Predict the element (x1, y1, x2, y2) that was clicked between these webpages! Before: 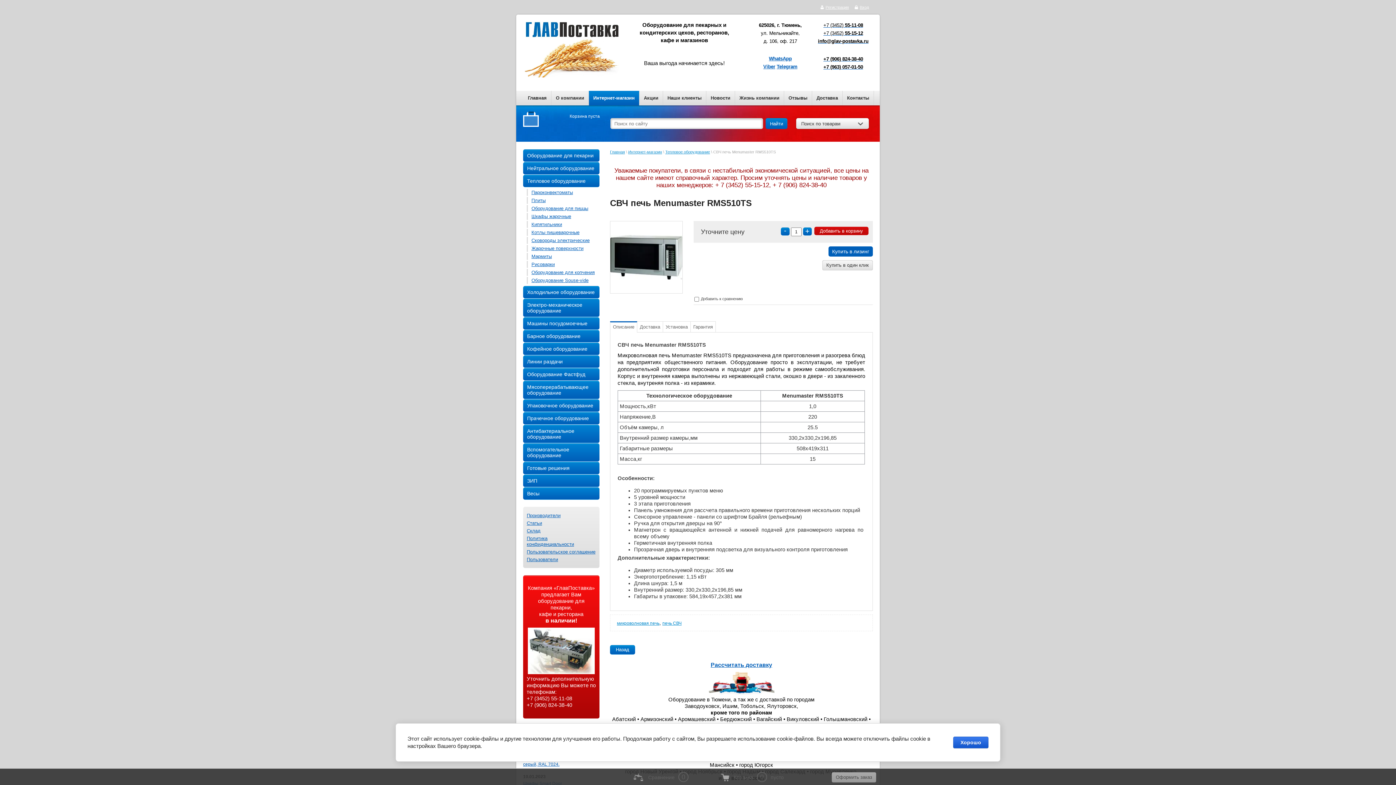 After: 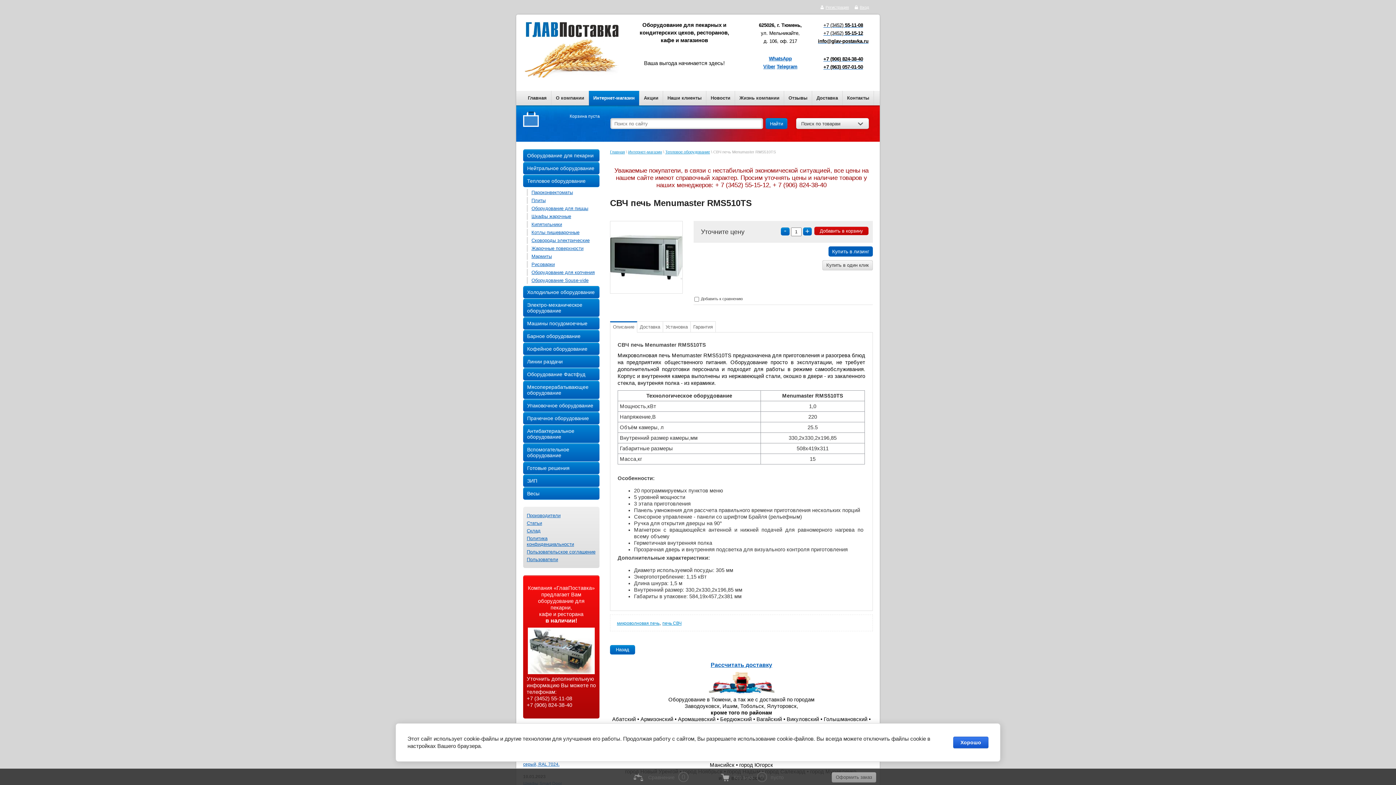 Action: bbox: (823, 64, 863, 69) label: +7 (963) 057-01-50